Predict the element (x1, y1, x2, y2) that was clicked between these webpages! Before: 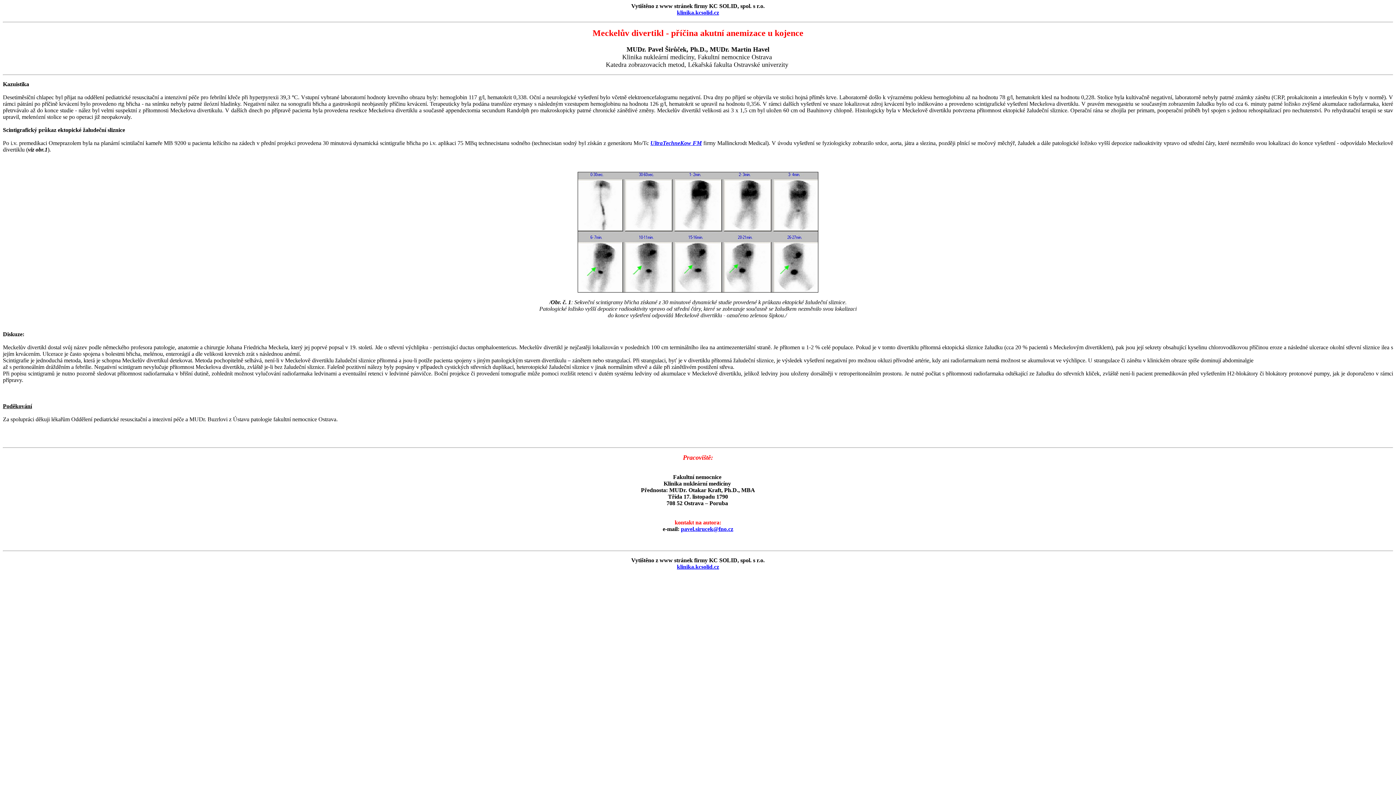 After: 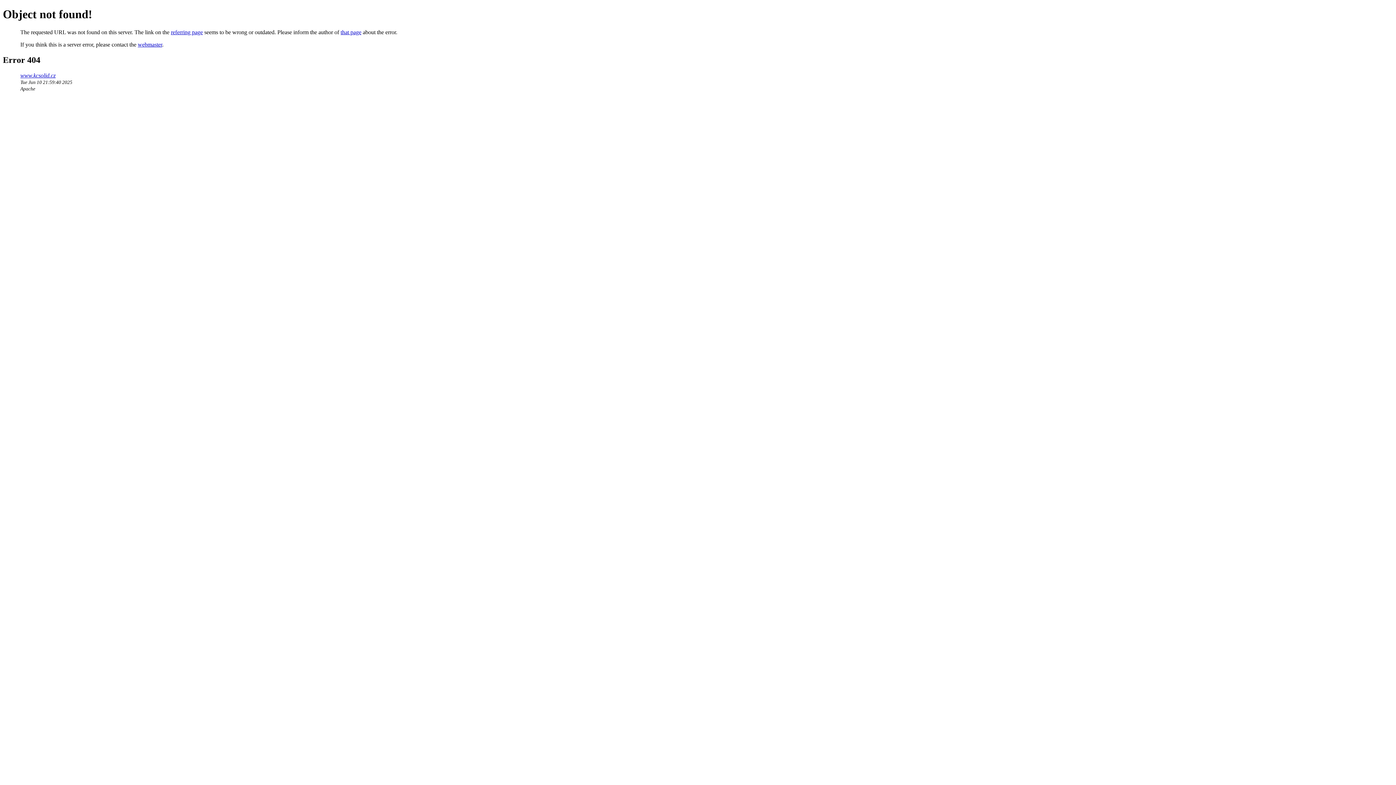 Action: bbox: (650, 140, 701, 146) label: UltraTechneKow FM